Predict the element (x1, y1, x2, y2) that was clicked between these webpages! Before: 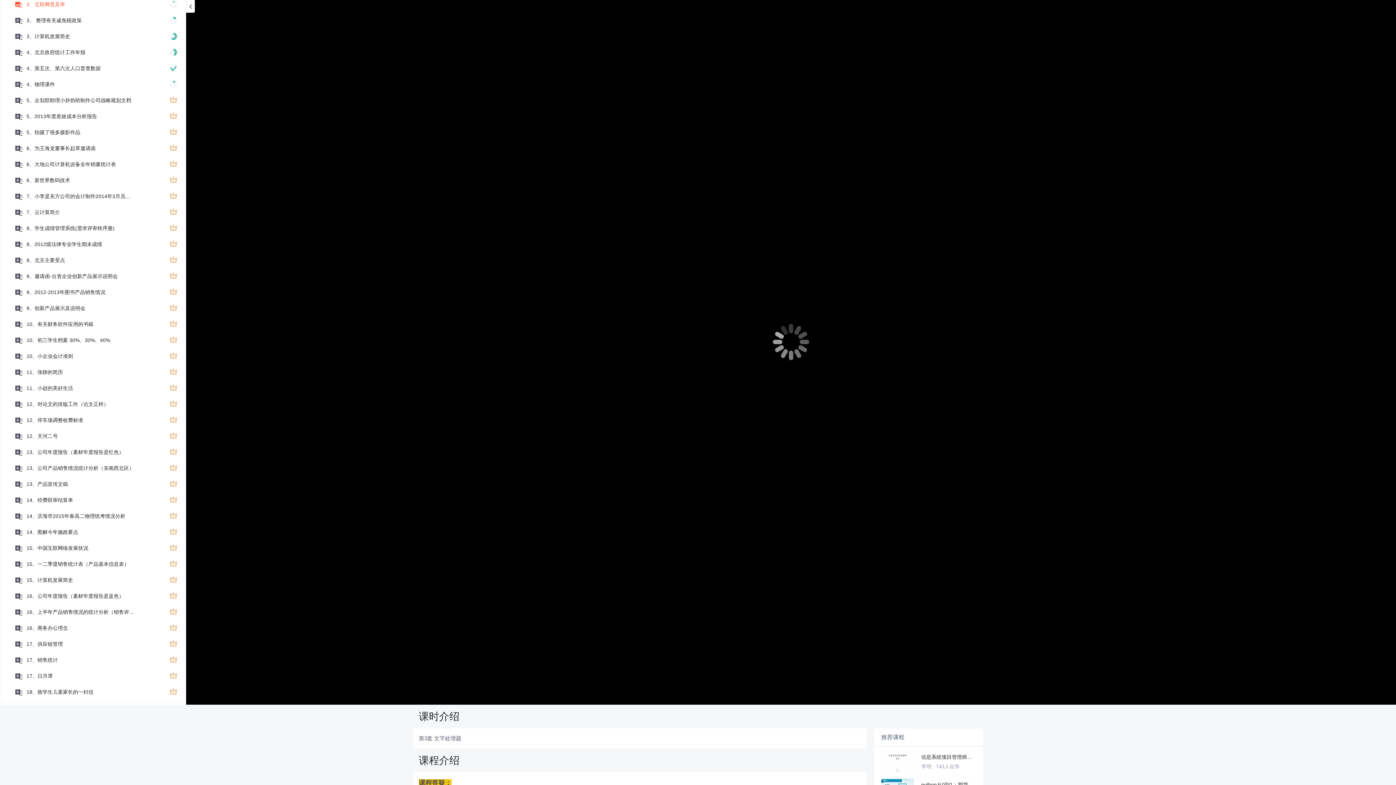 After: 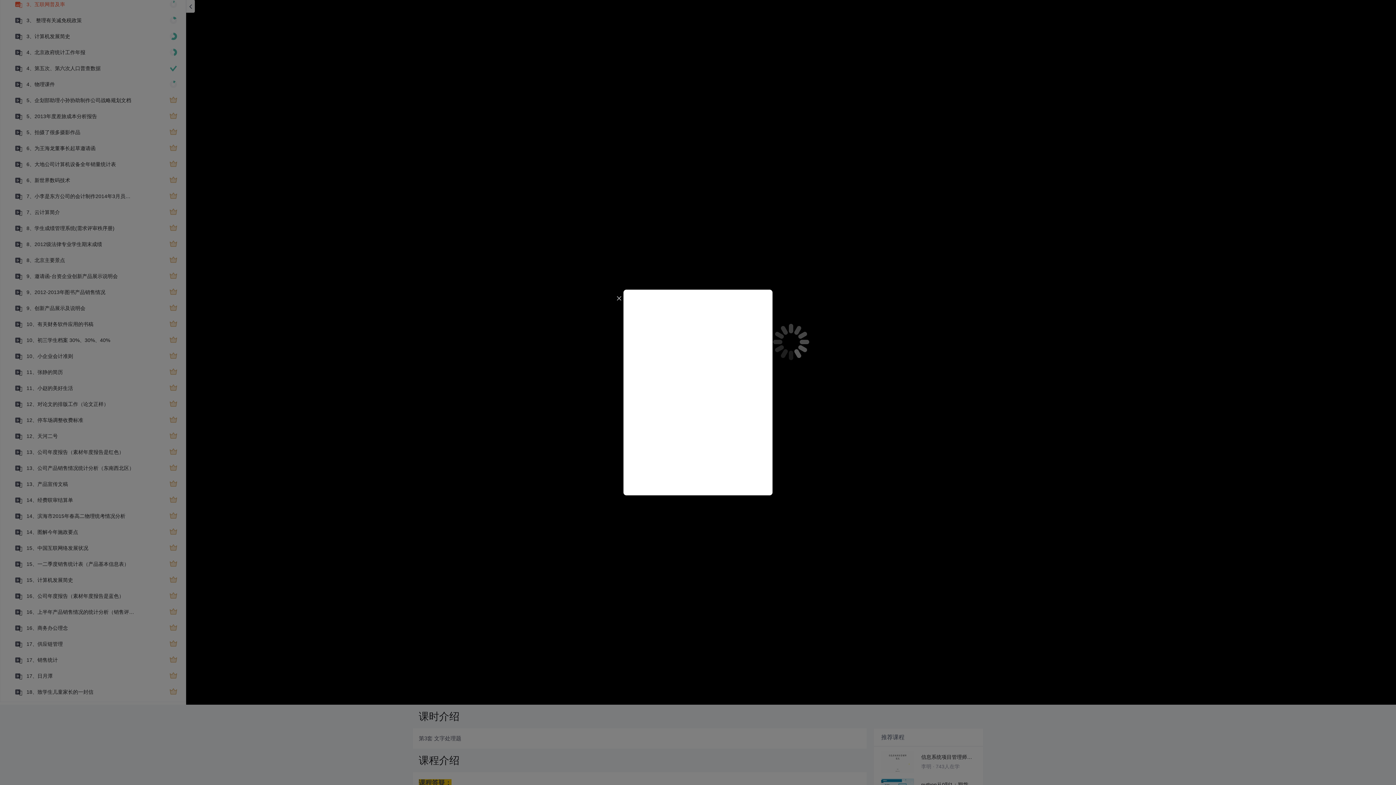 Action: label: 5、拍摄了很多摄影作品 bbox: (22, 125, 80, 138)